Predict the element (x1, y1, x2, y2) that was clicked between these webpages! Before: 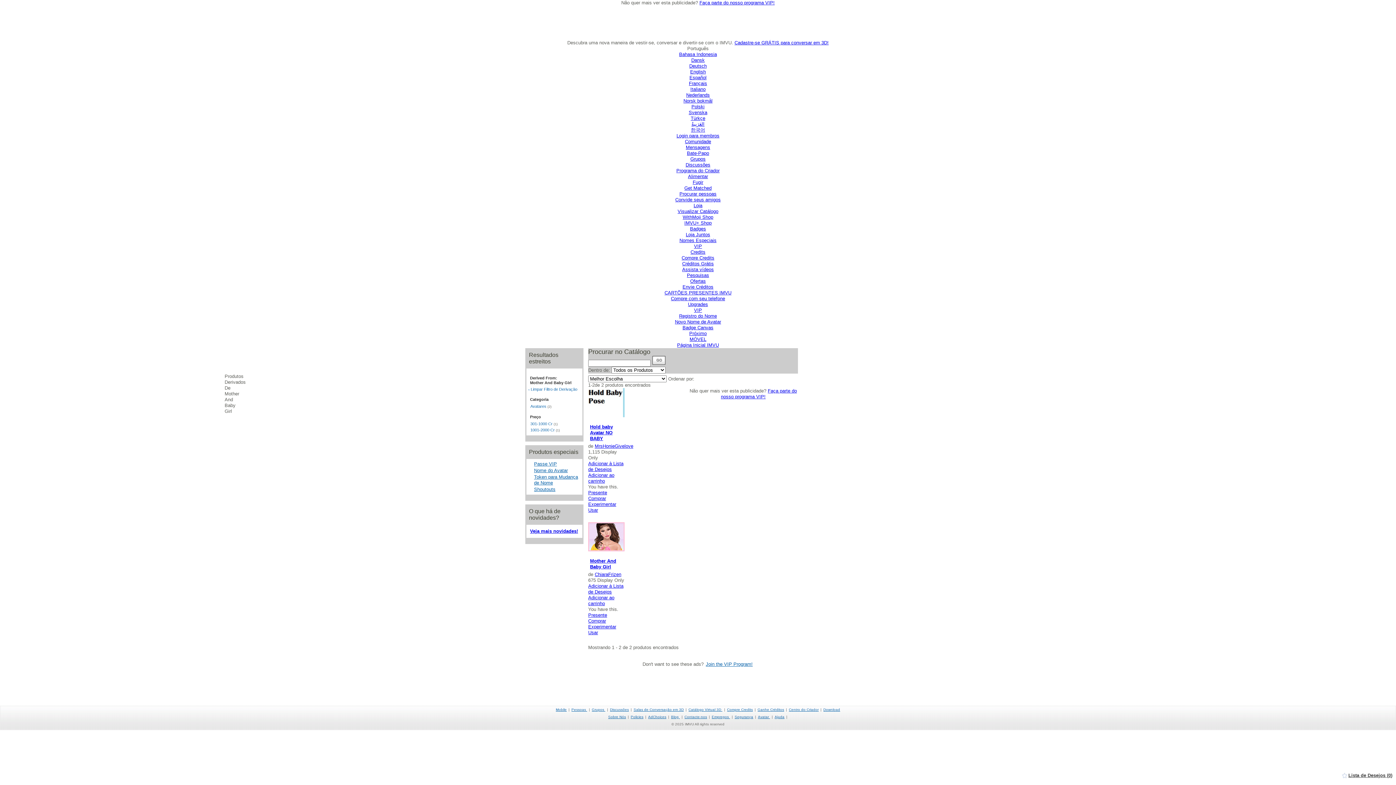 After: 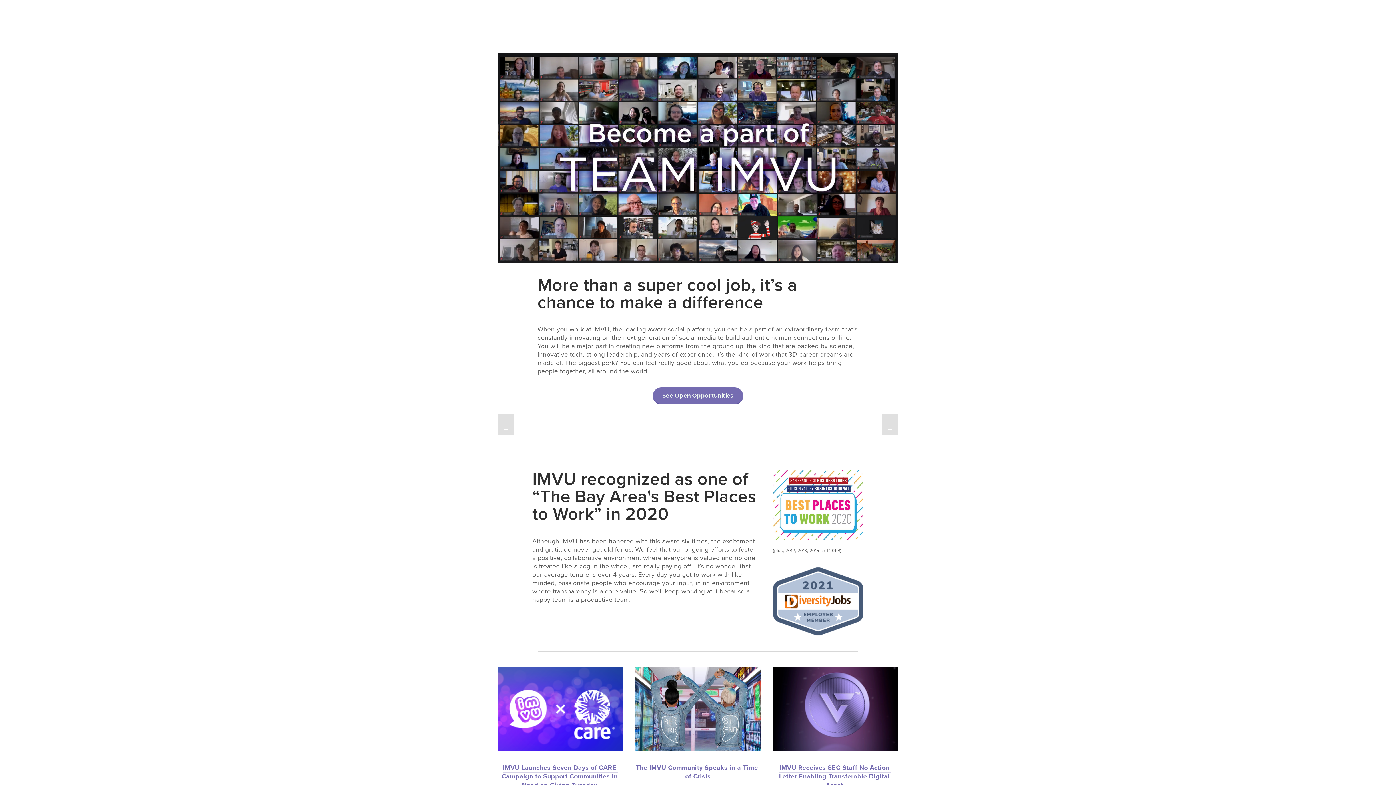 Action: bbox: (712, 715, 730, 719) label: Empregos 